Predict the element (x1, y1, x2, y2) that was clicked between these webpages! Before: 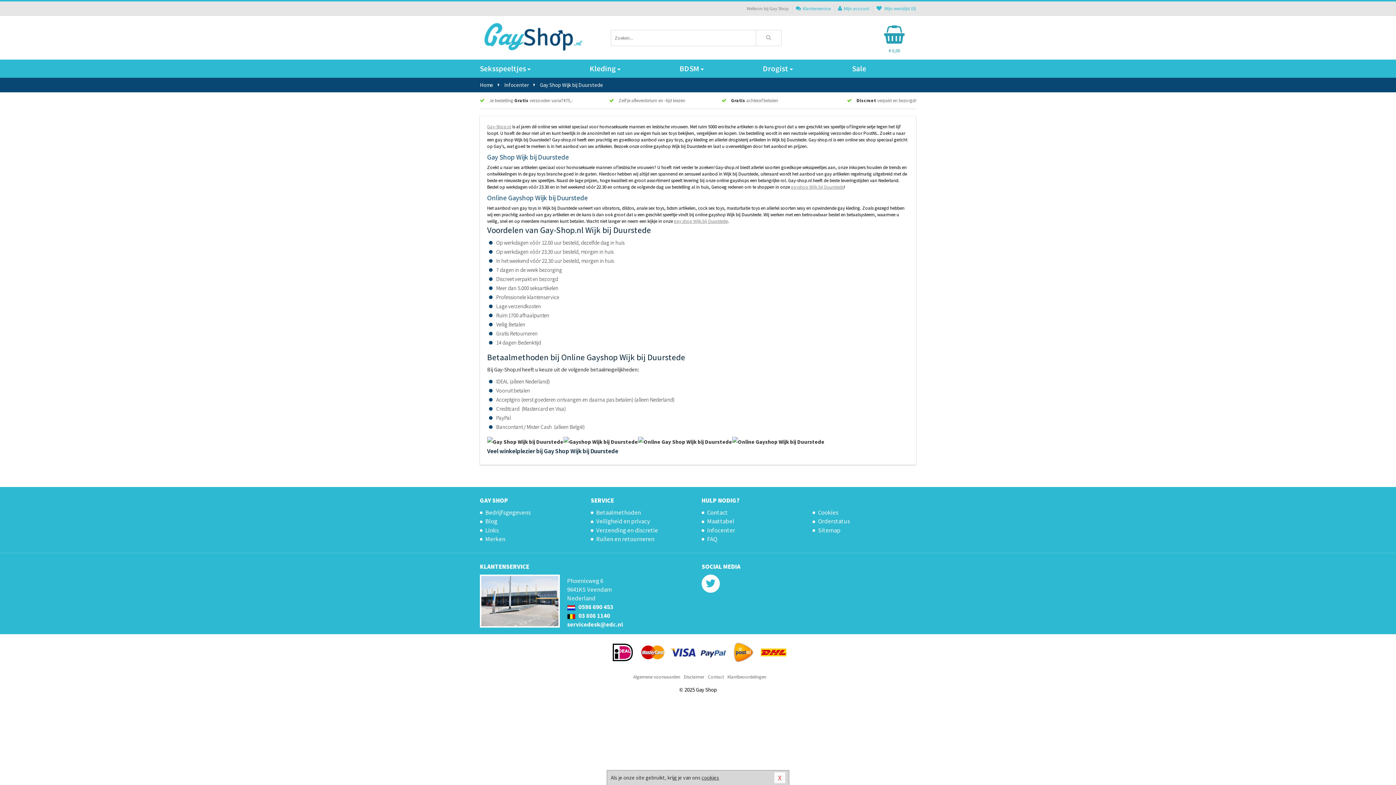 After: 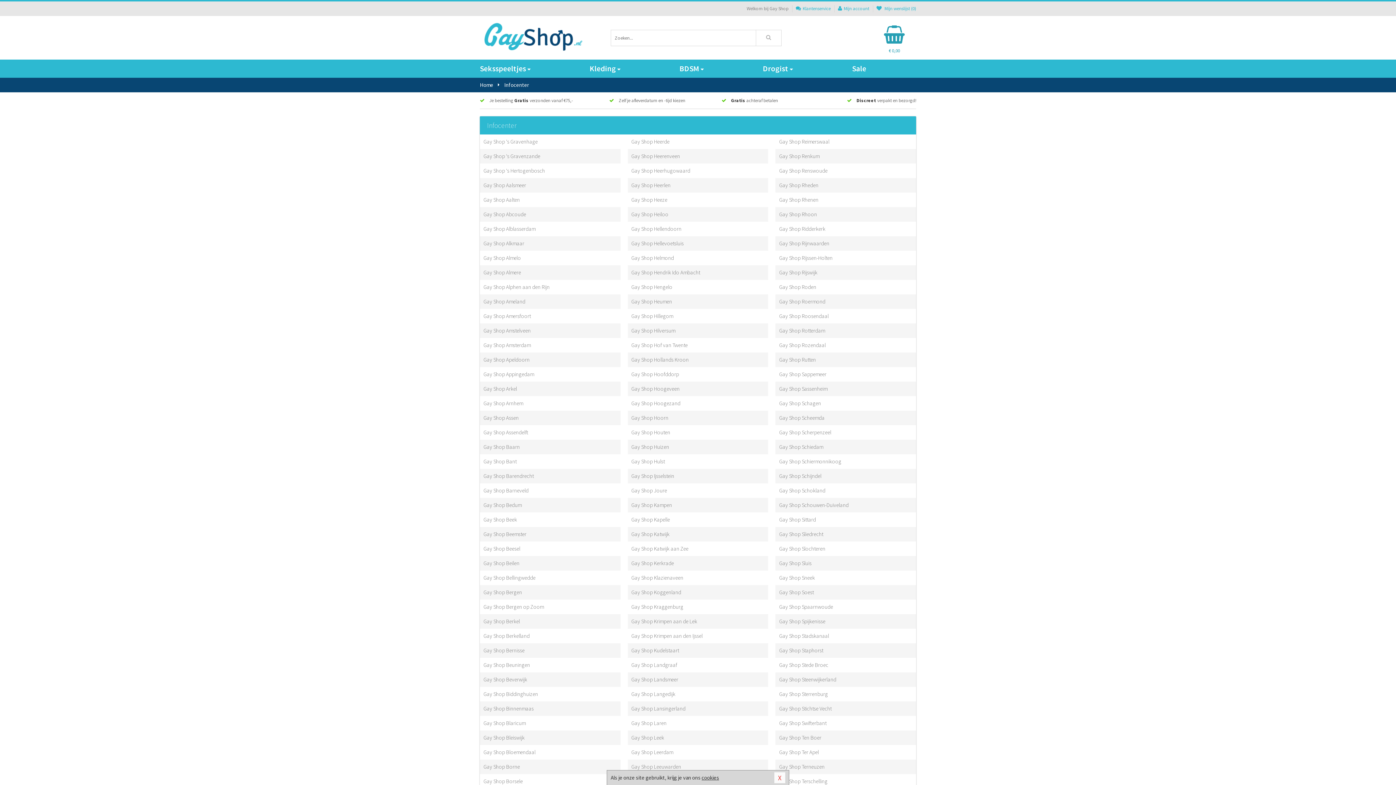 Action: bbox: (504, 77, 529, 92) label: Infocenter